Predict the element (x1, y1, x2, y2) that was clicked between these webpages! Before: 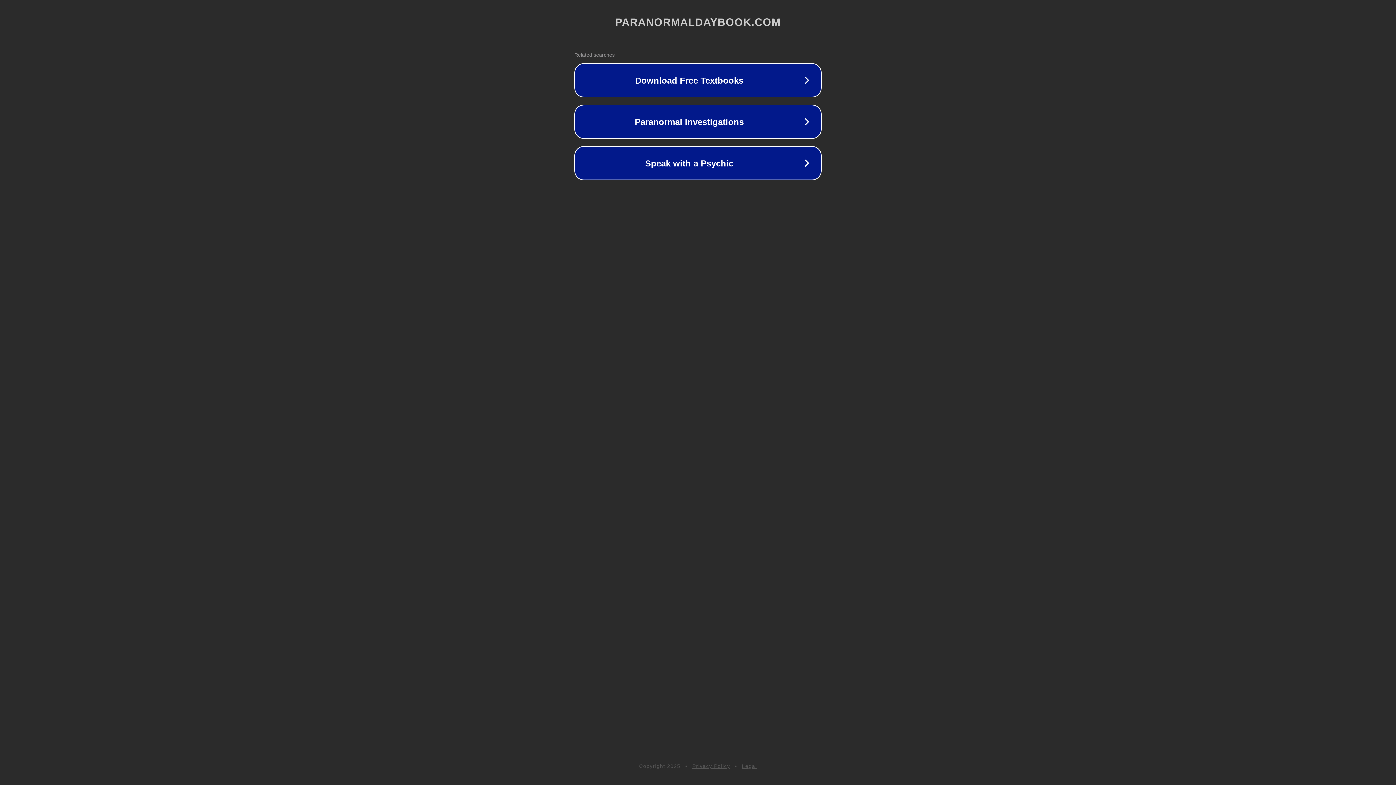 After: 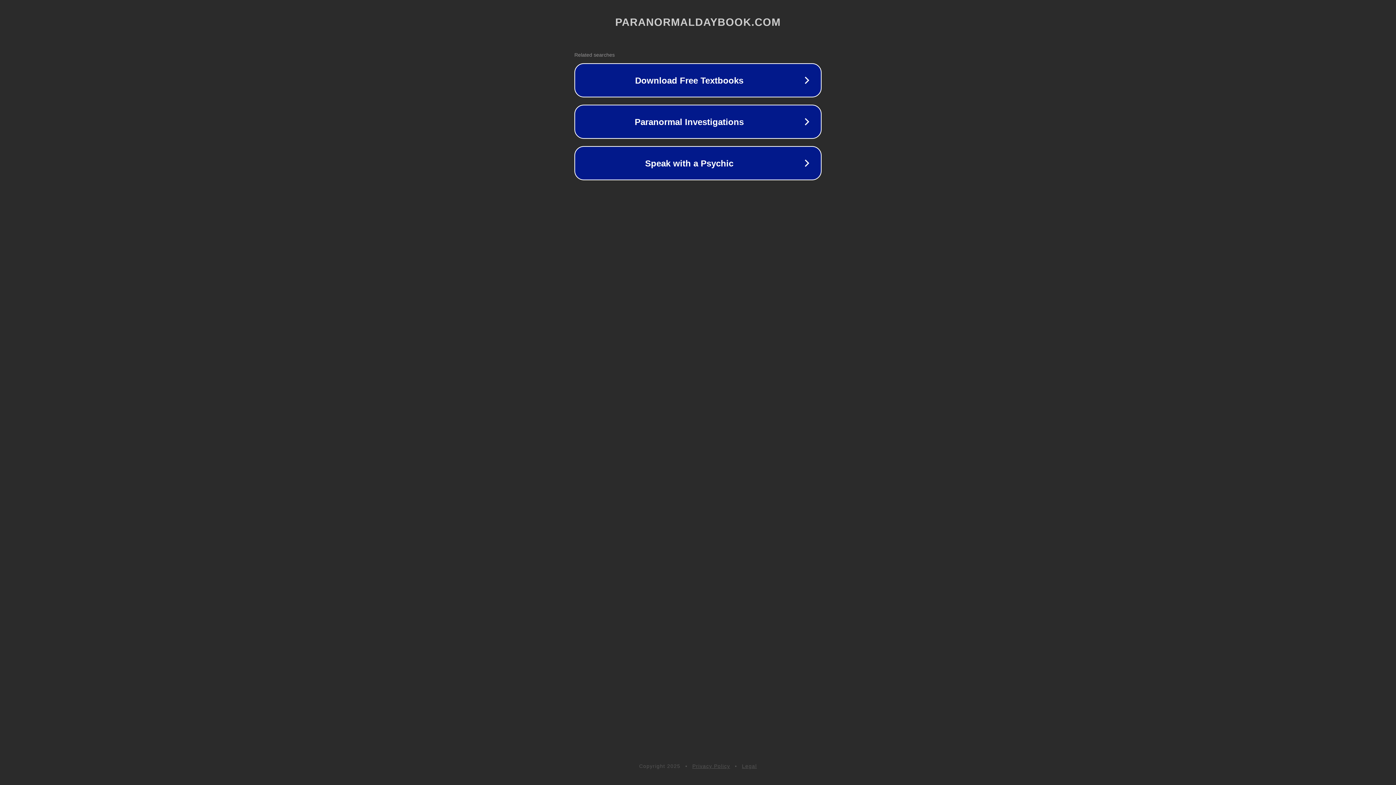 Action: label: Privacy Policy bbox: (692, 763, 730, 769)